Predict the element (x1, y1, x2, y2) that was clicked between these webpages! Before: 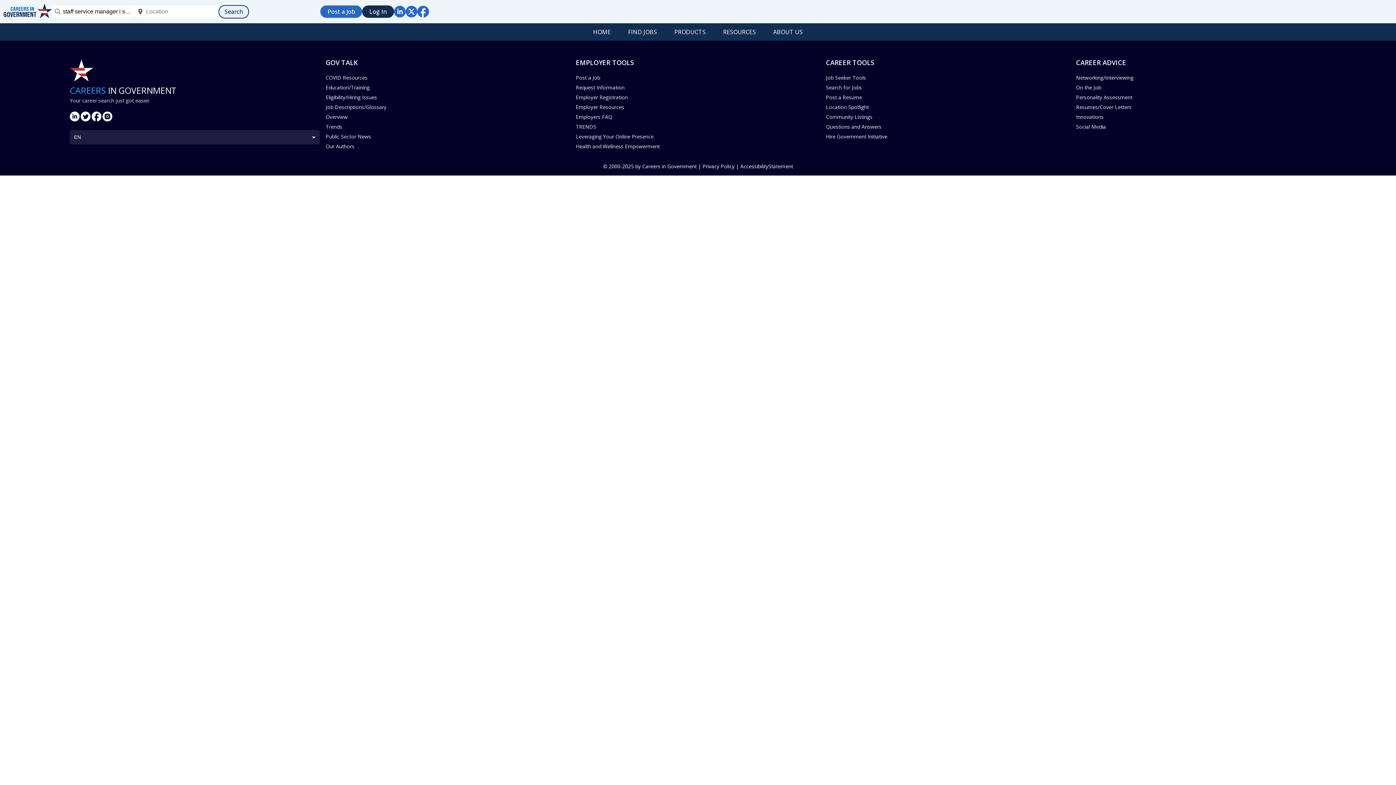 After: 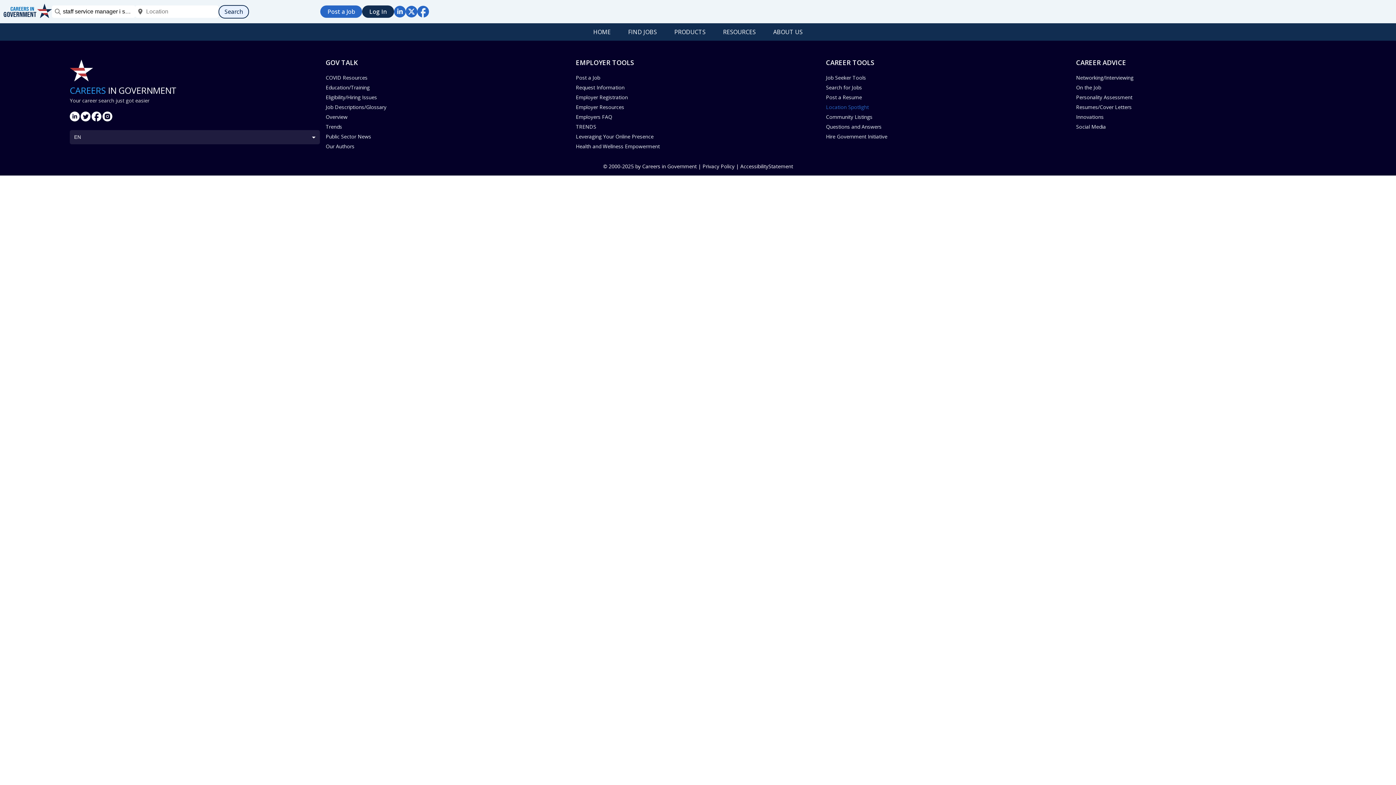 Action: label: Location Spotlight bbox: (826, 102, 1076, 112)